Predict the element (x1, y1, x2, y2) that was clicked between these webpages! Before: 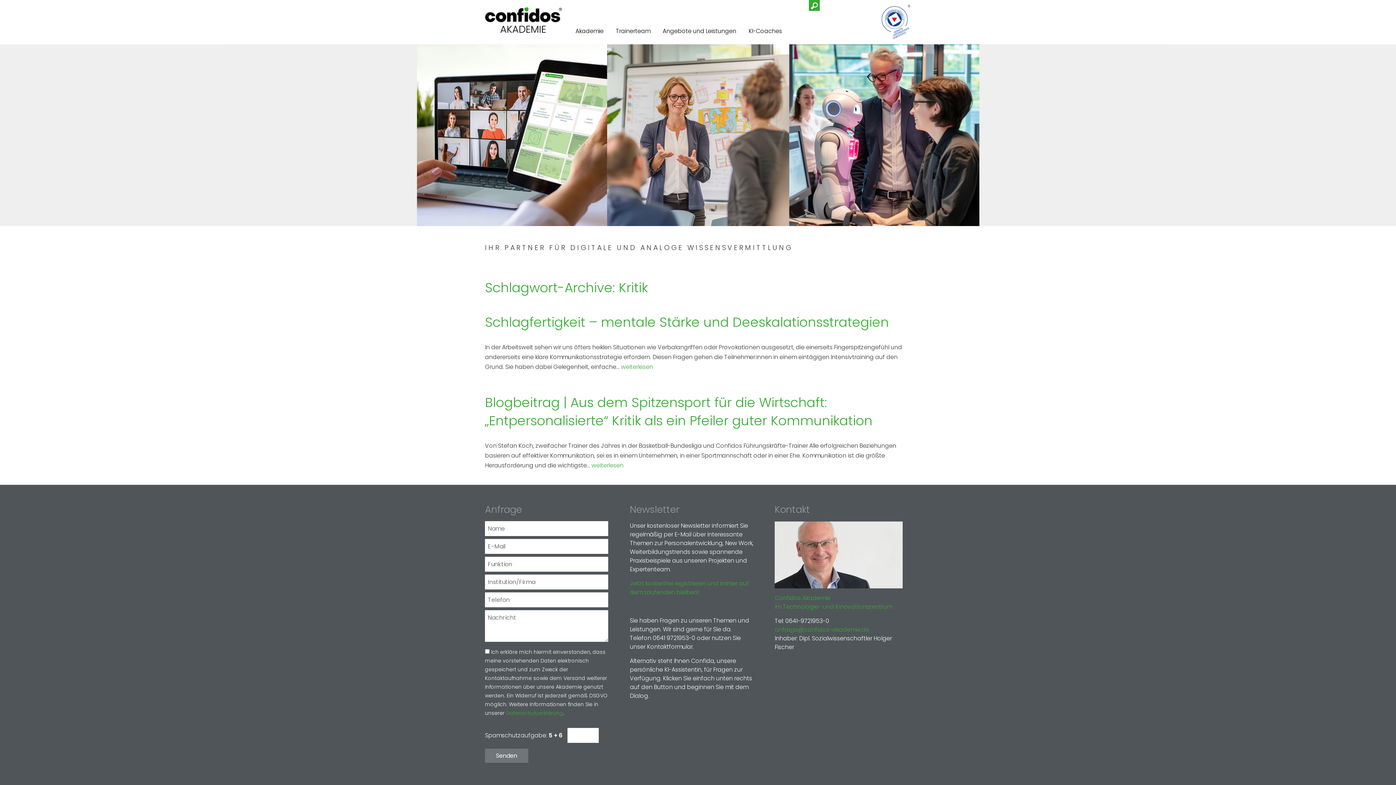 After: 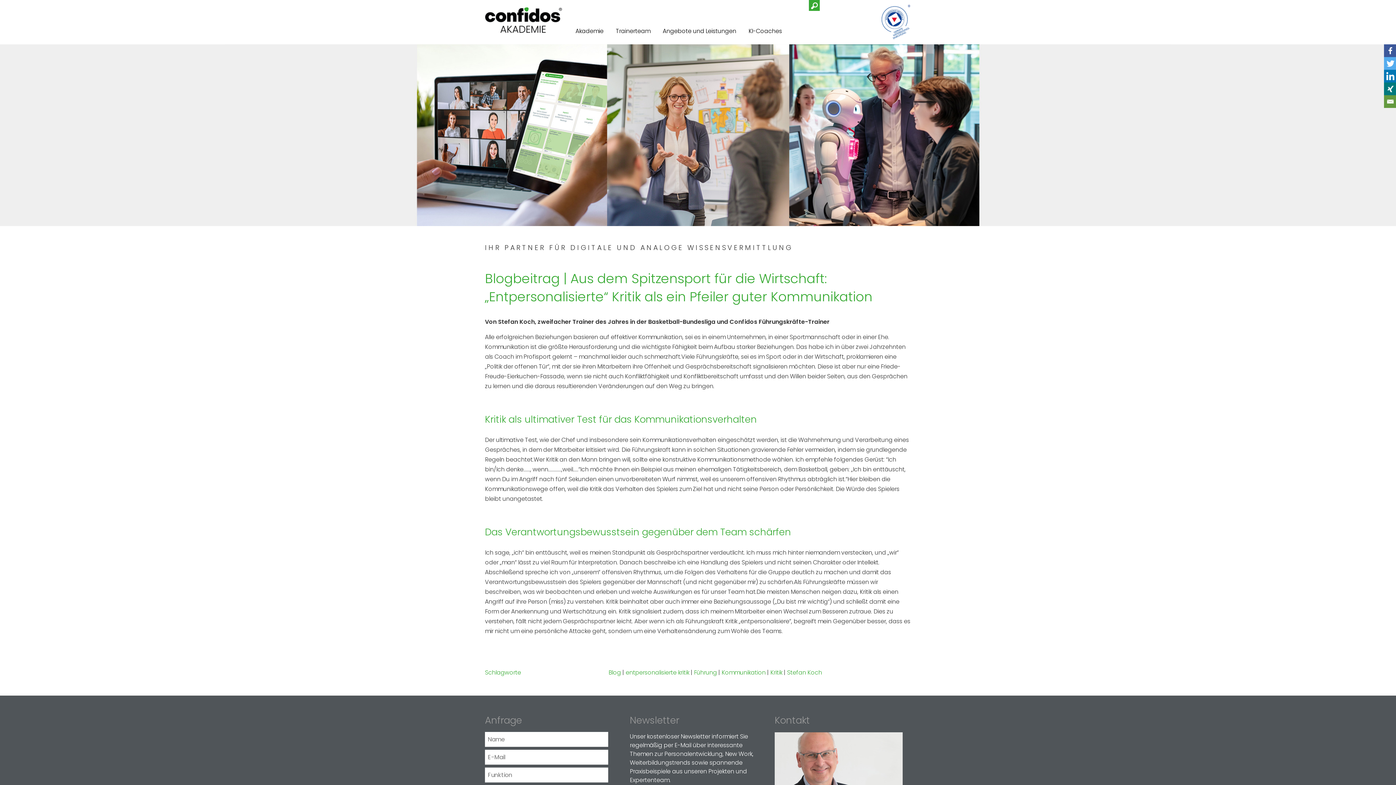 Action: label: weiterlesen bbox: (591, 461, 623, 469)